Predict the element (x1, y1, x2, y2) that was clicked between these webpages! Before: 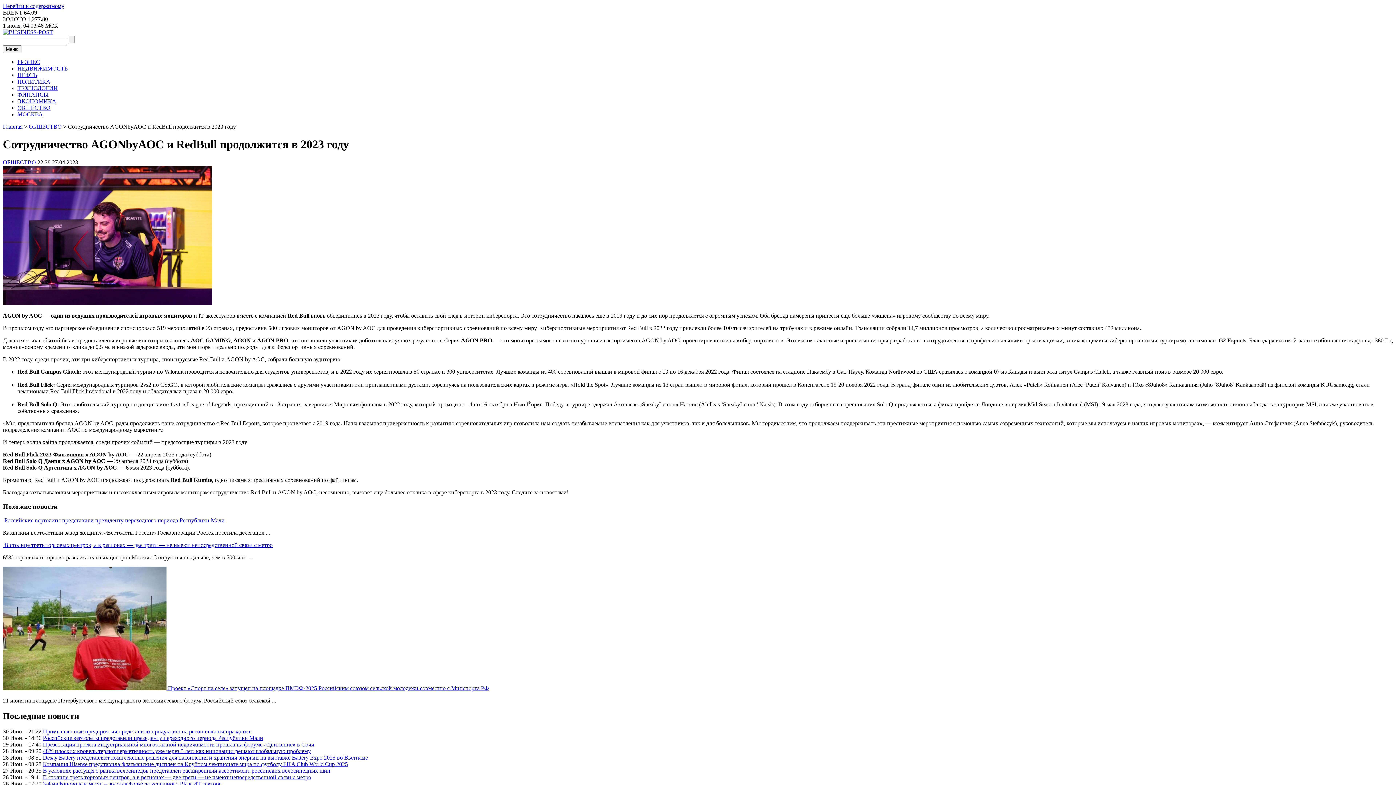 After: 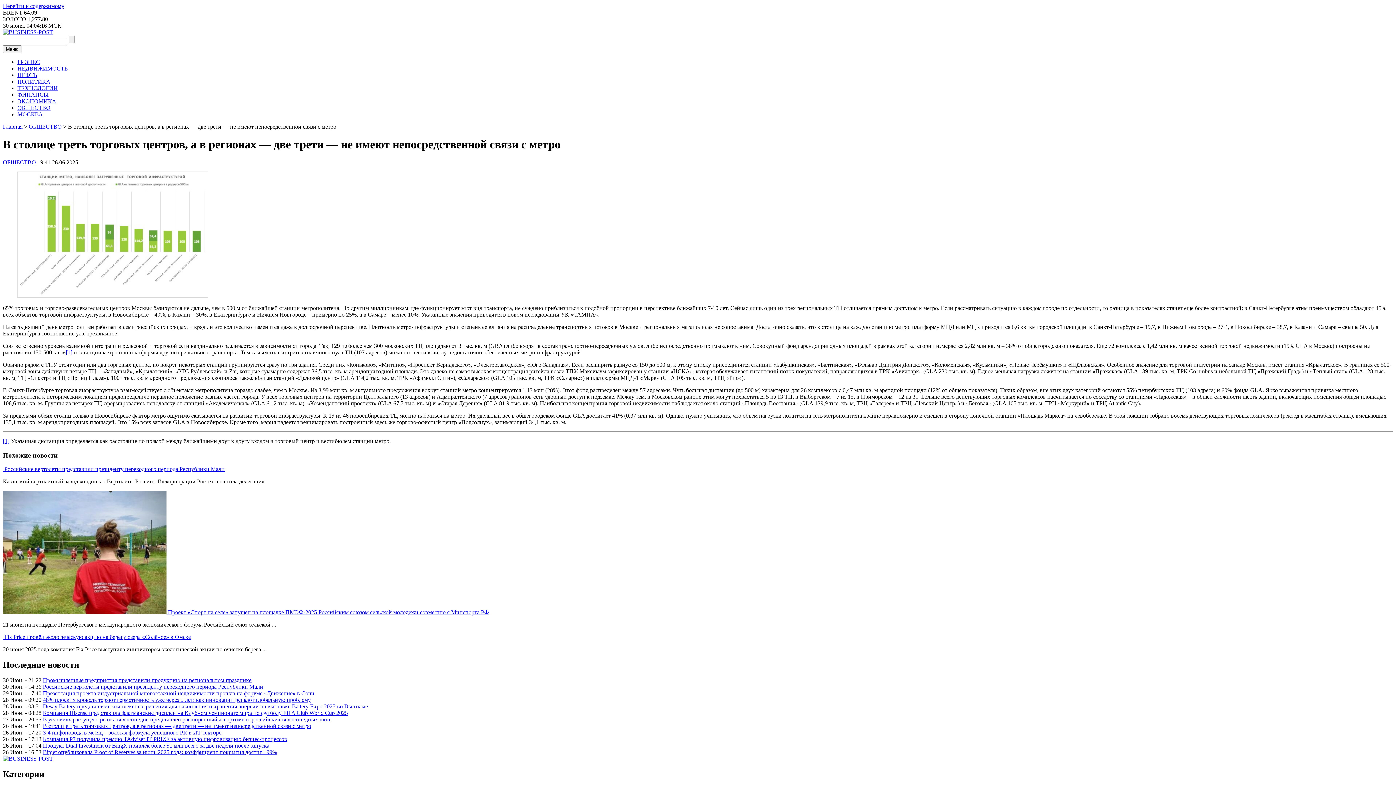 Action: label: В столице треть торговых центров, а в регионах — две трети — не имеют непосредственной связи с метро bbox: (4, 542, 272, 548)